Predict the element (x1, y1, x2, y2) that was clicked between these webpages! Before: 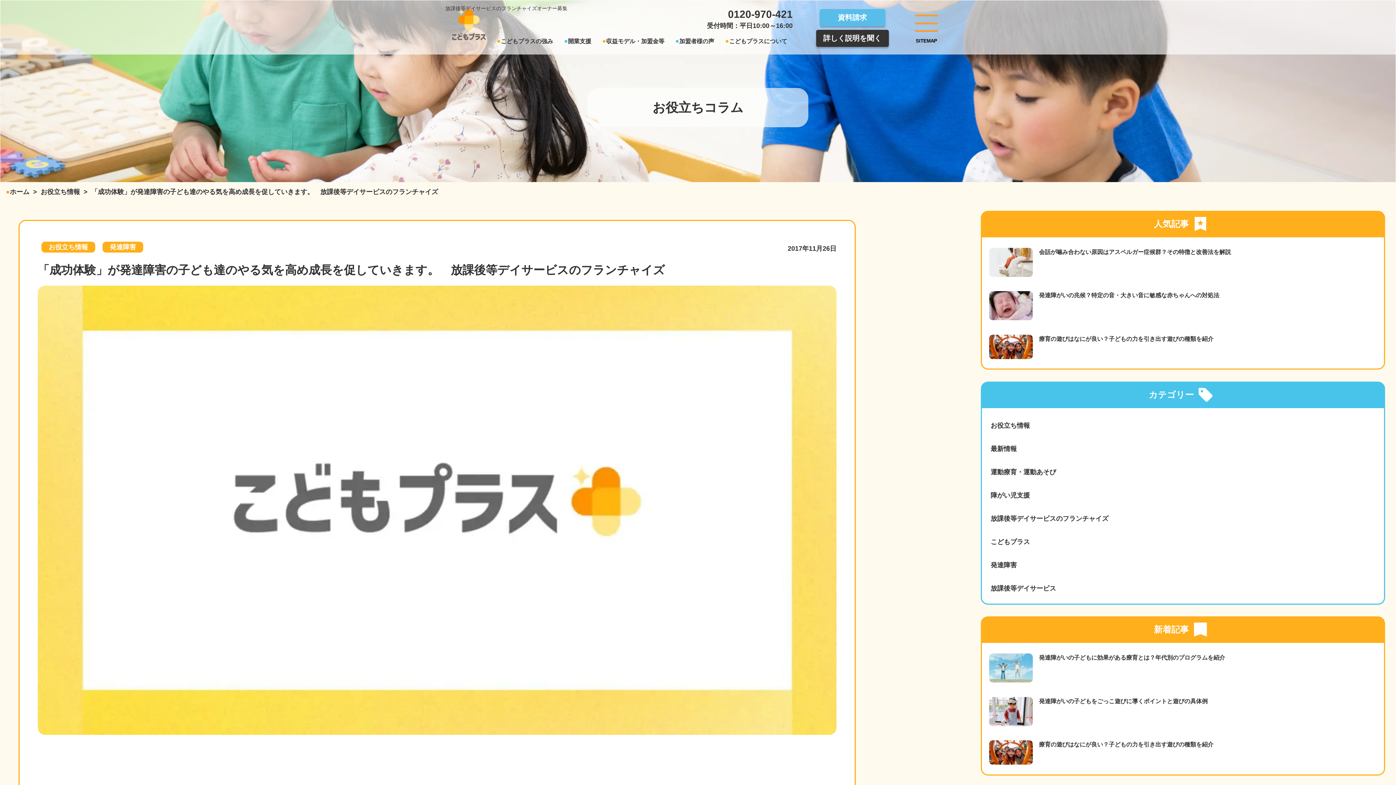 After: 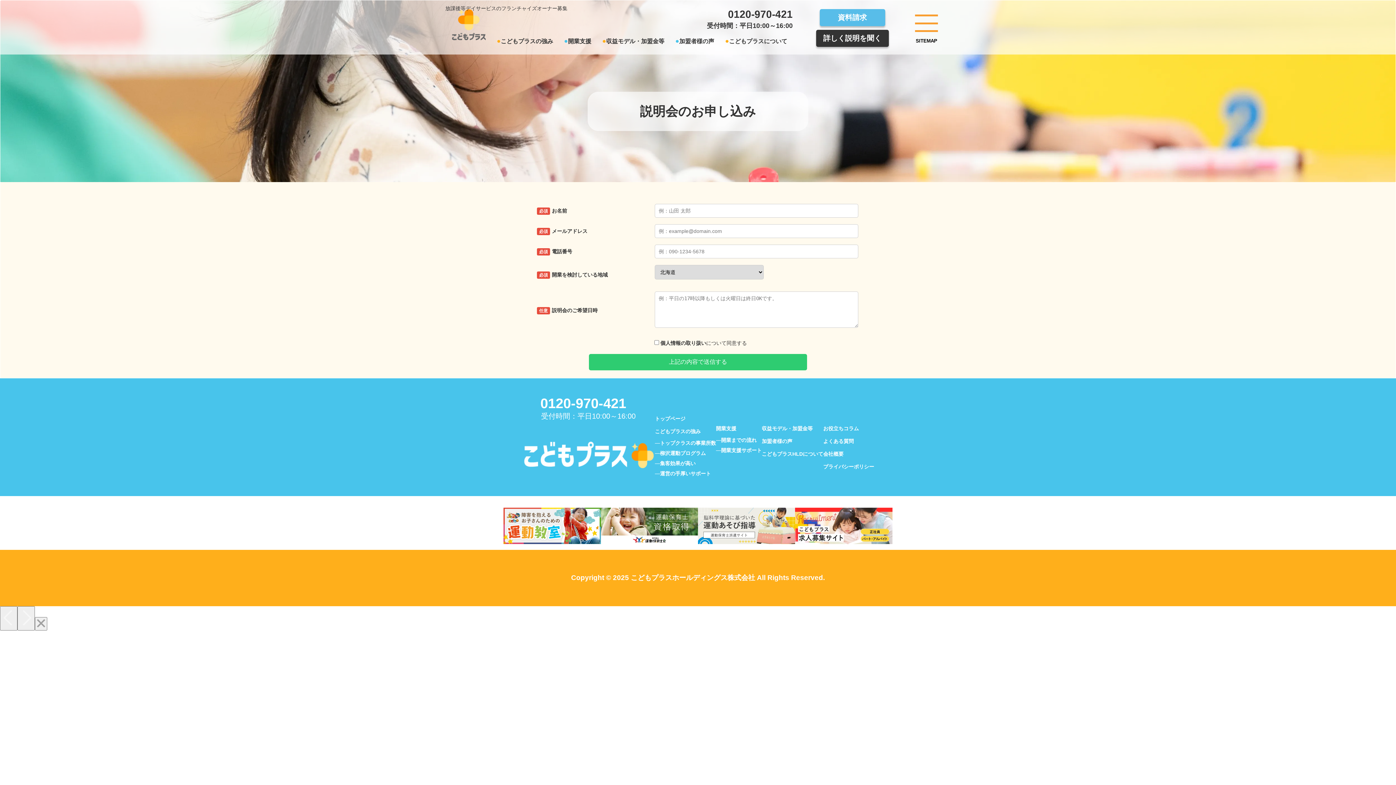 Action: label: 詳しく説明を聞く bbox: (816, 29, 888, 46)